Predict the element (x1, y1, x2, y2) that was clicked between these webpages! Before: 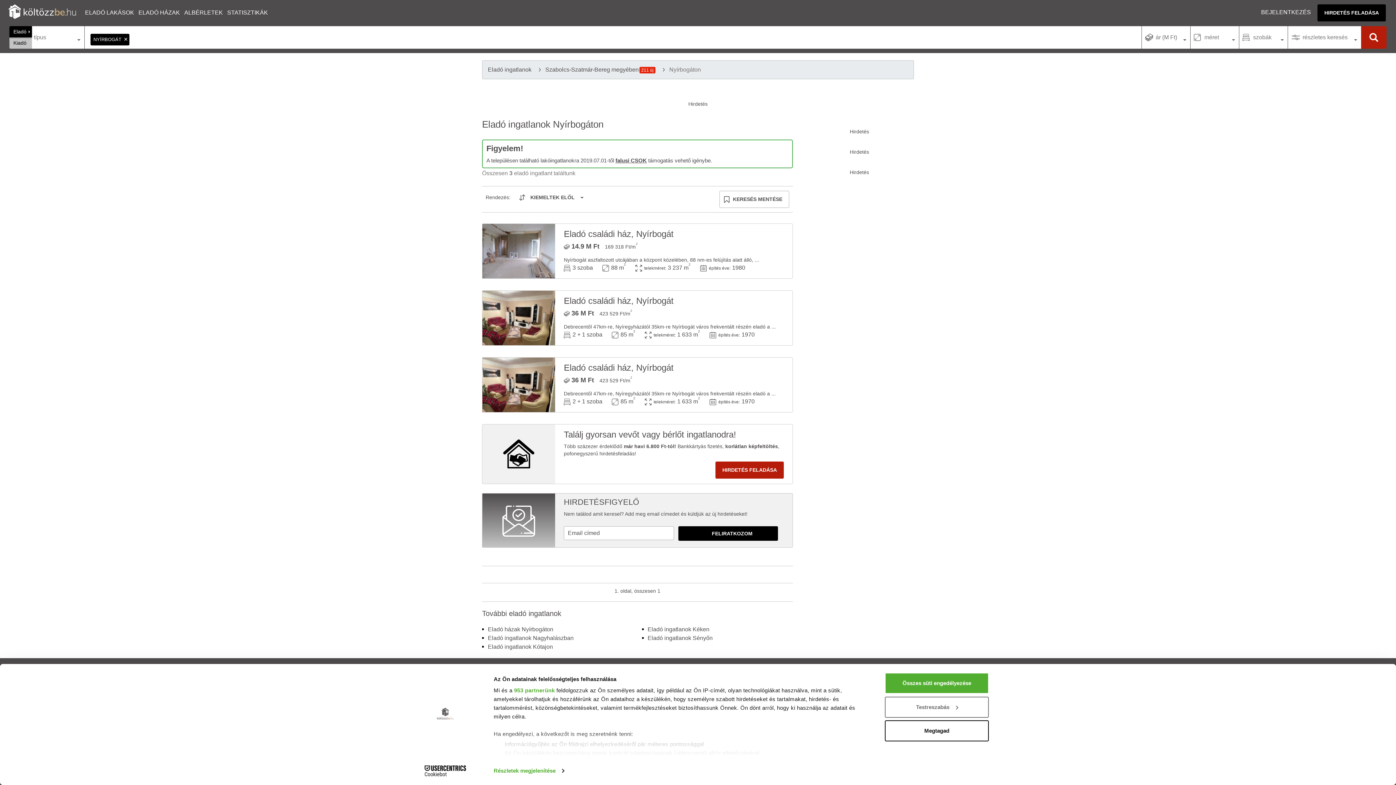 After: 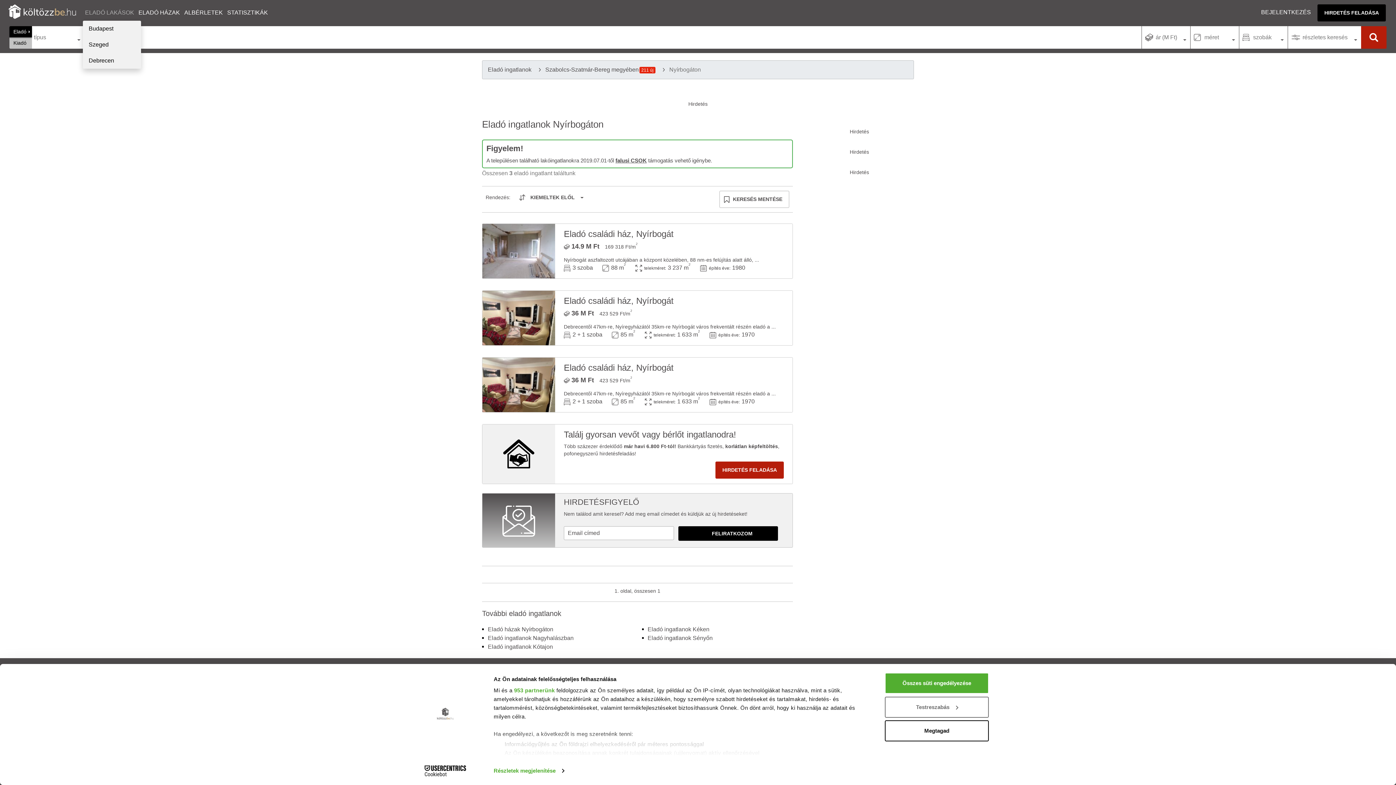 Action: label: ELADÓ LAKÁSOK bbox: (82, 4, 136, 20)